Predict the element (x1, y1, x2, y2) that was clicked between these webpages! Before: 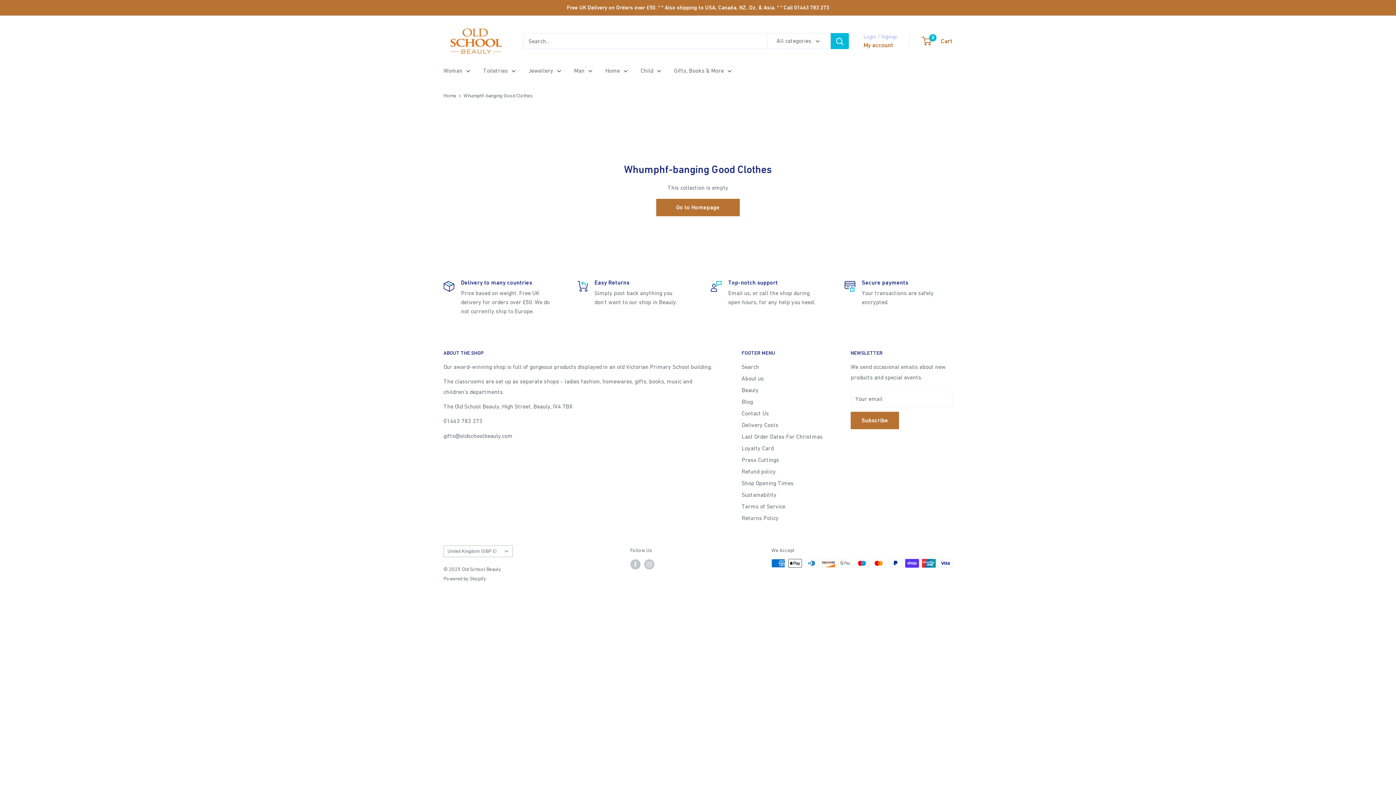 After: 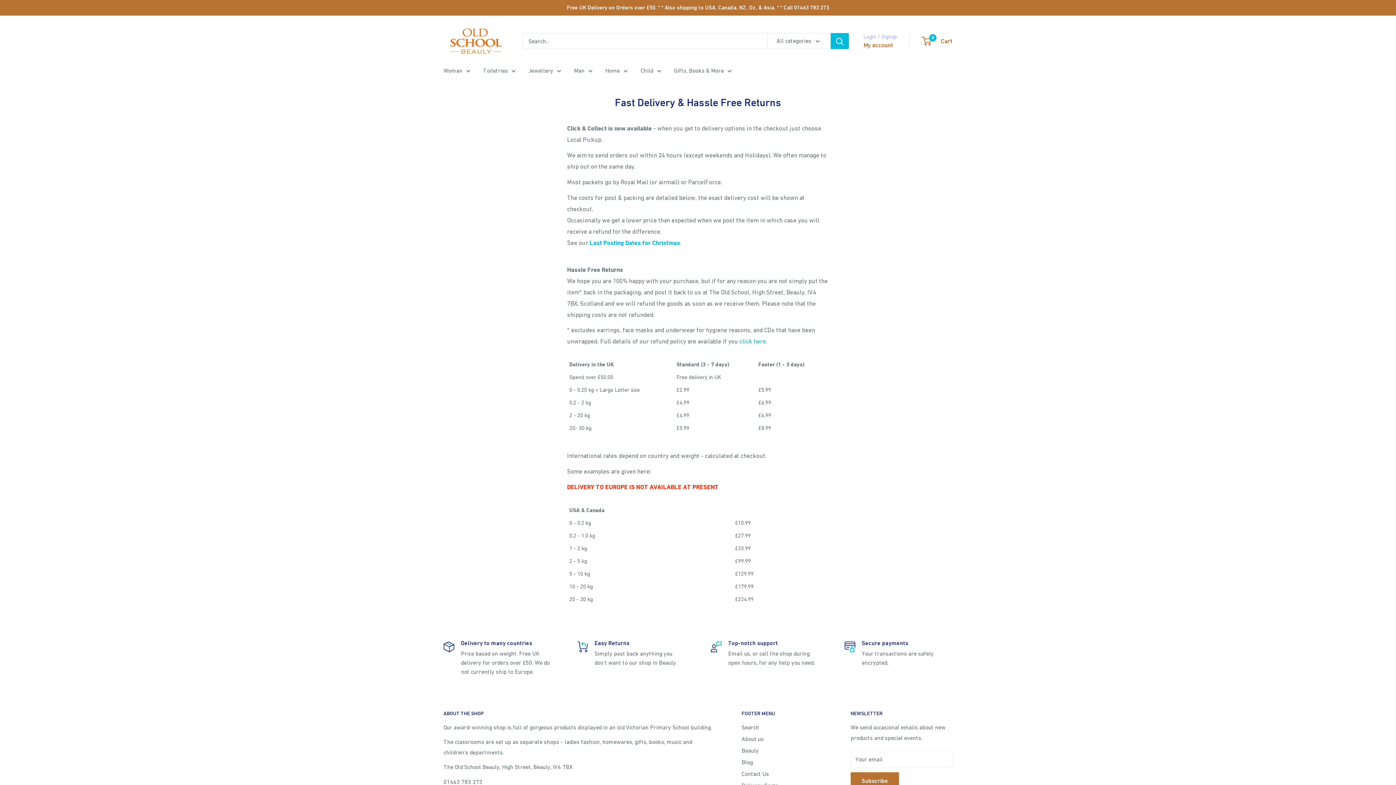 Action: label: Returns Policy bbox: (741, 512, 825, 523)